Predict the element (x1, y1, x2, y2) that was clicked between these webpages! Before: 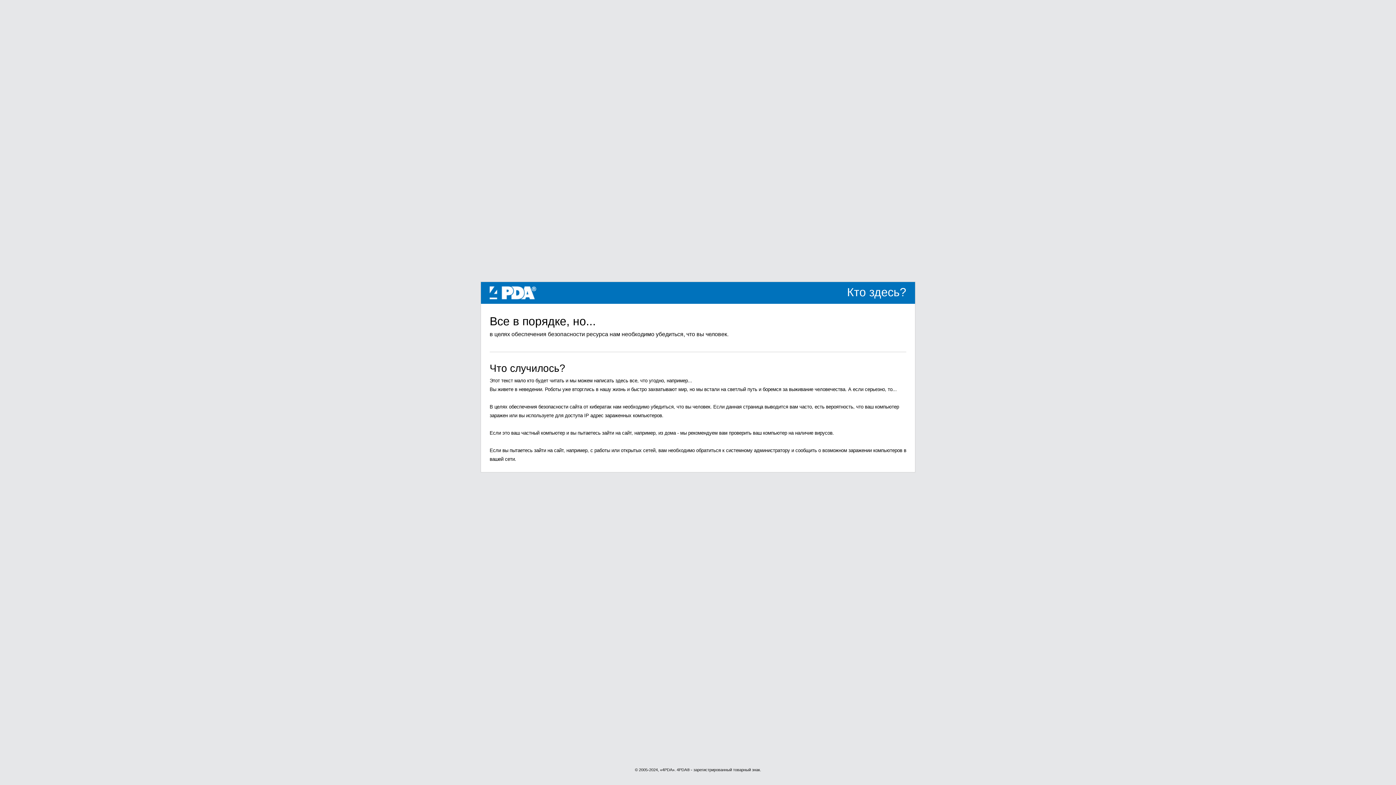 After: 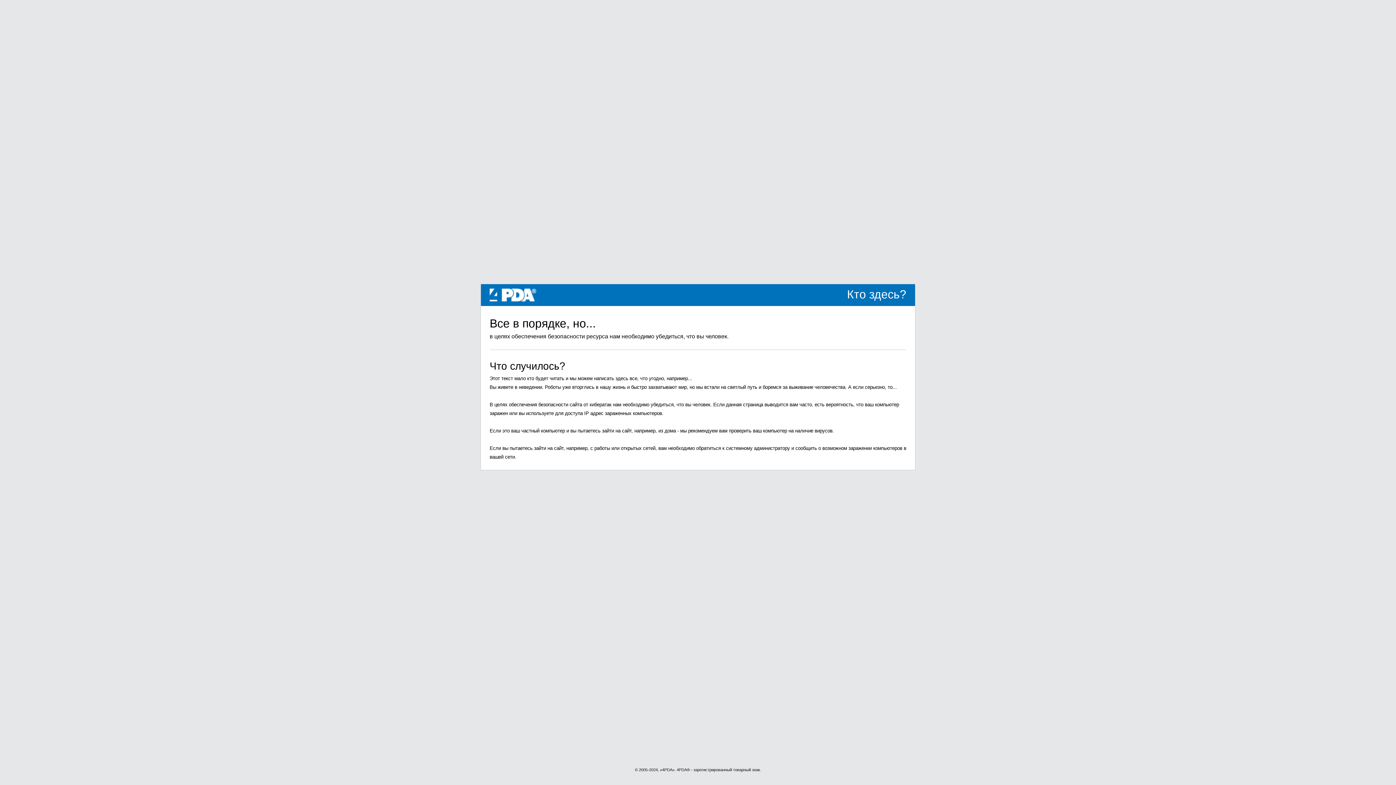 Action: label: 4PDA bbox: (489, 289, 536, 295)